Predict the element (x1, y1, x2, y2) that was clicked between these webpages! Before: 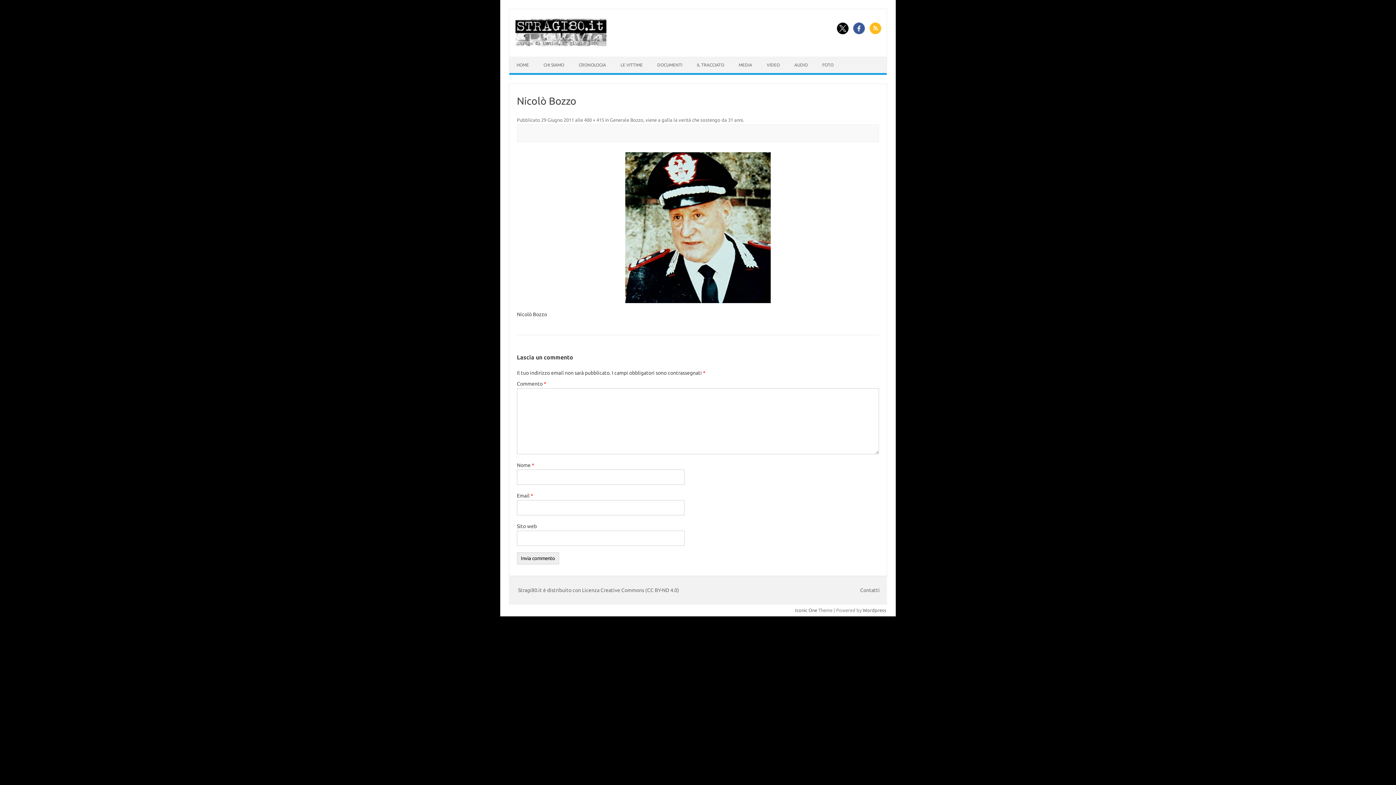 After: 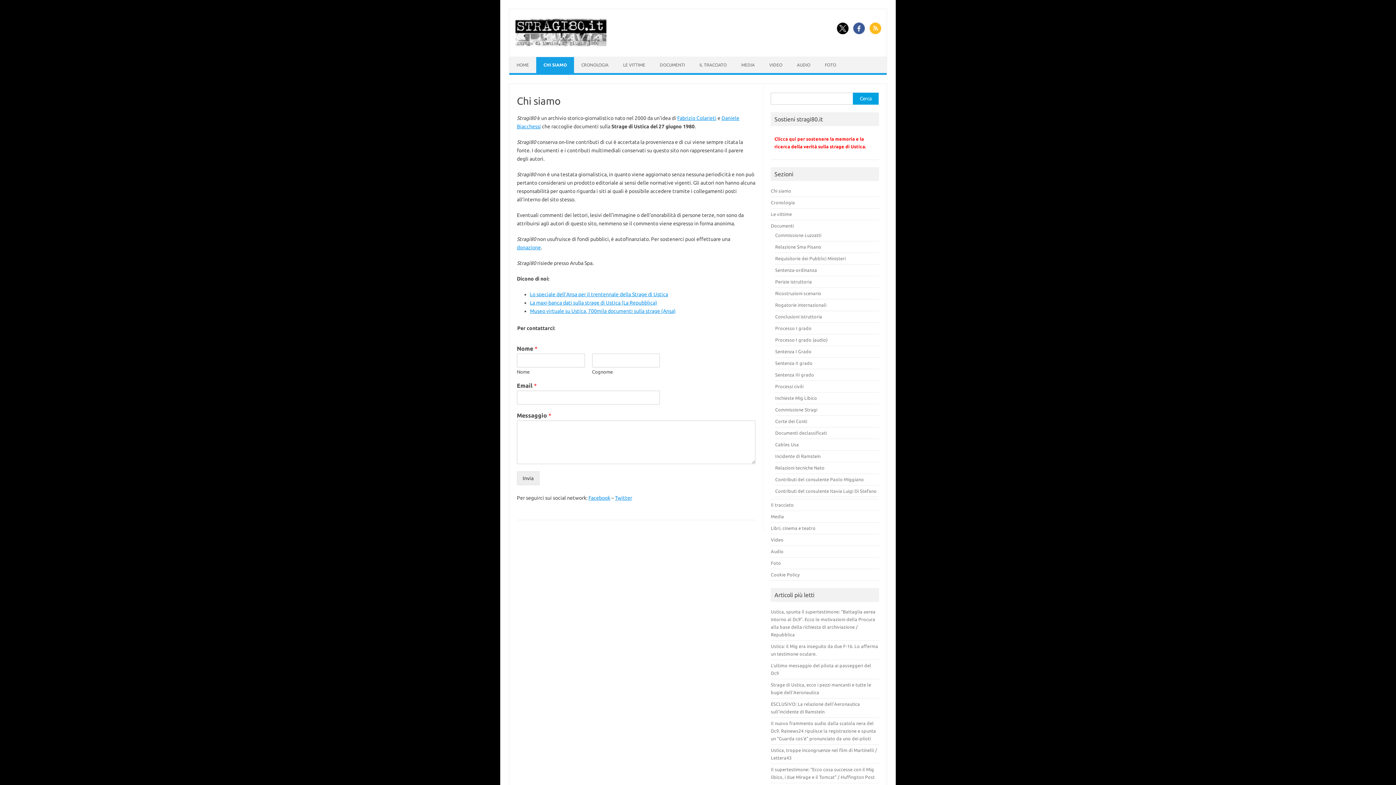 Action: bbox: (860, 587, 880, 593) label: Contatti